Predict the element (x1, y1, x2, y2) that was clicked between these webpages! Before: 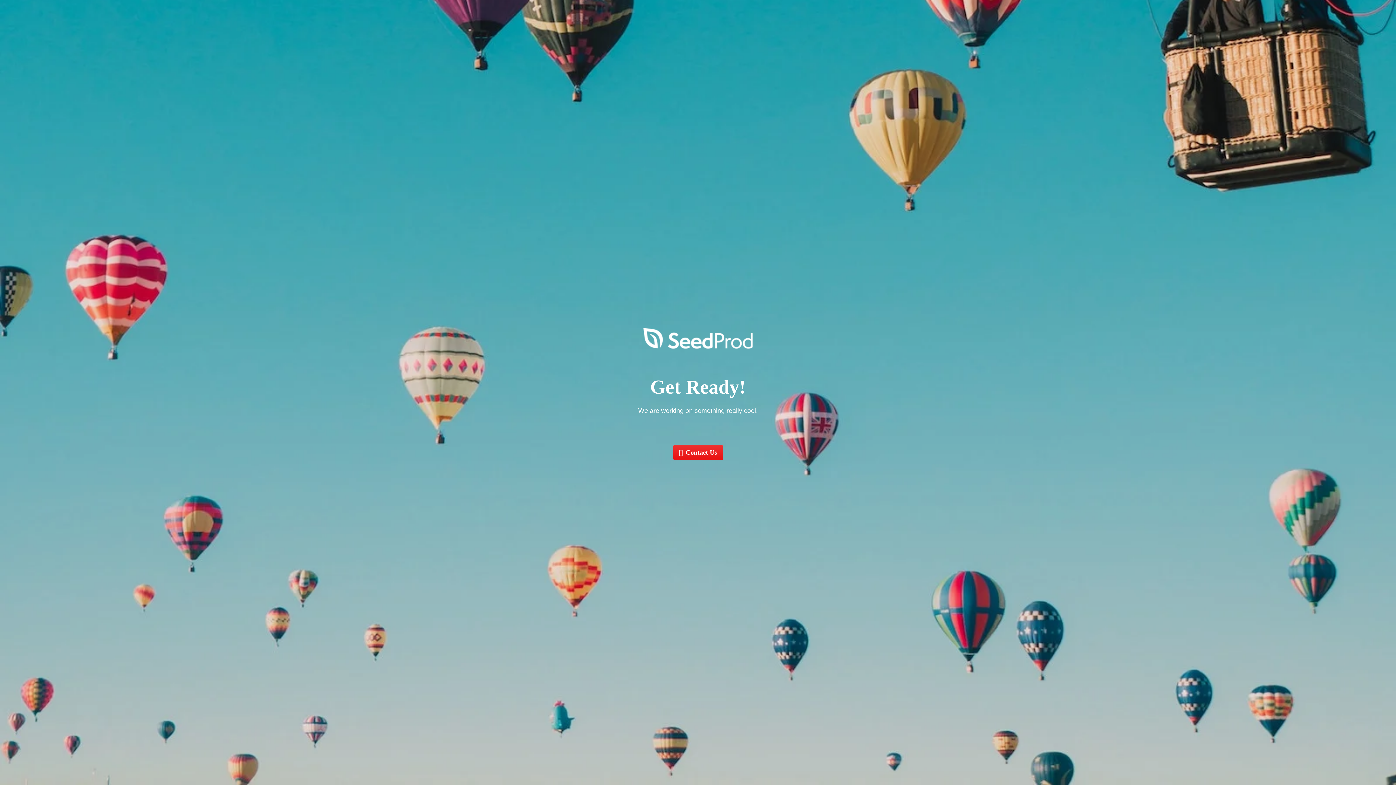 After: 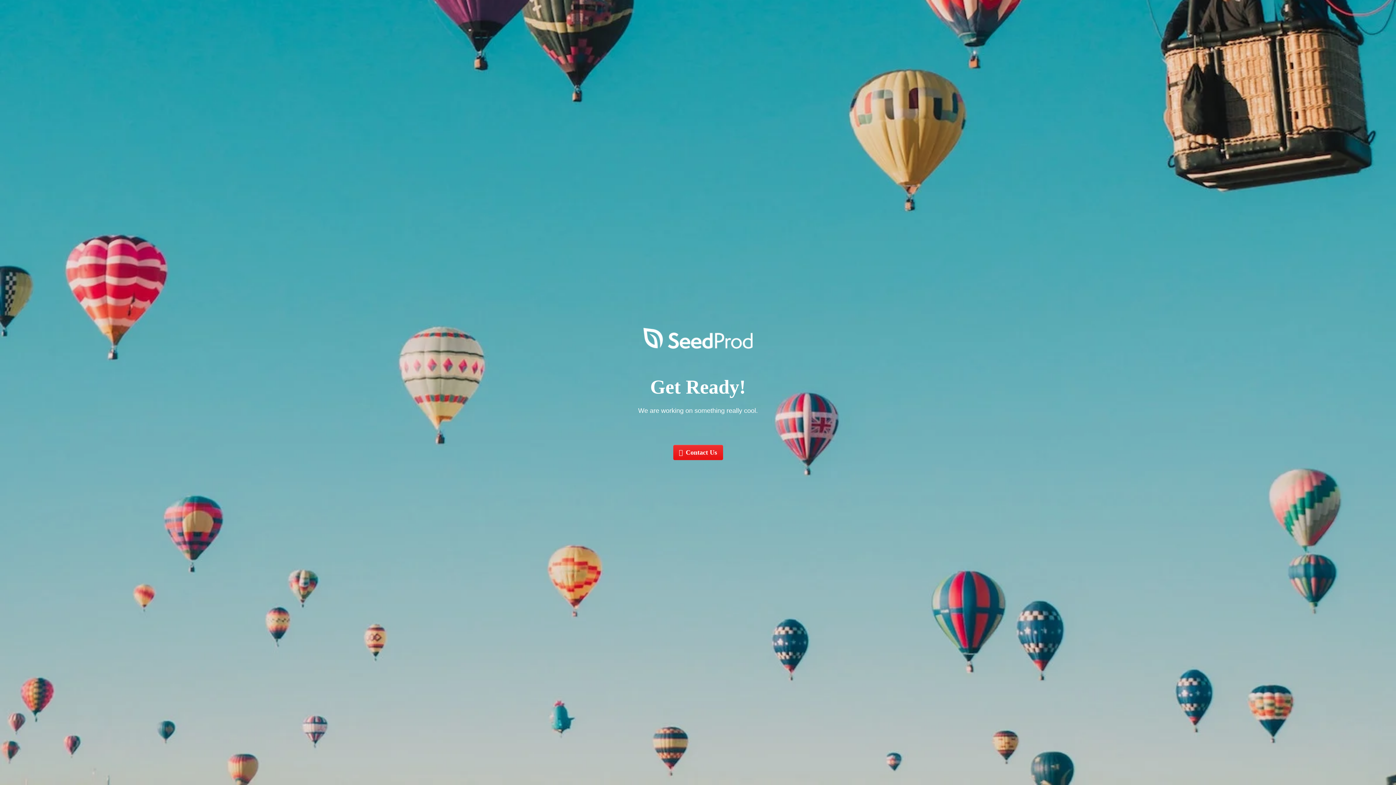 Action: bbox: (673, 444, 723, 460) label: Contact Us